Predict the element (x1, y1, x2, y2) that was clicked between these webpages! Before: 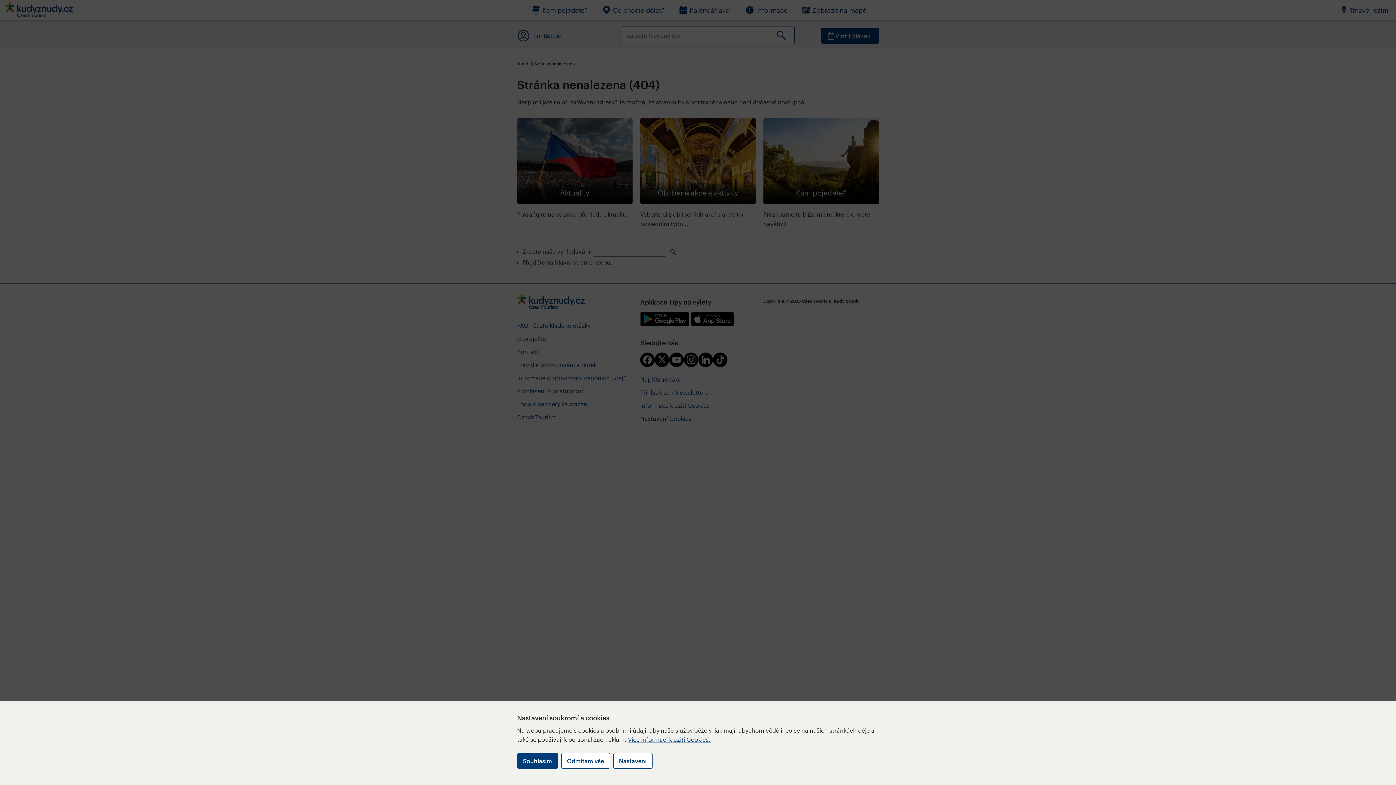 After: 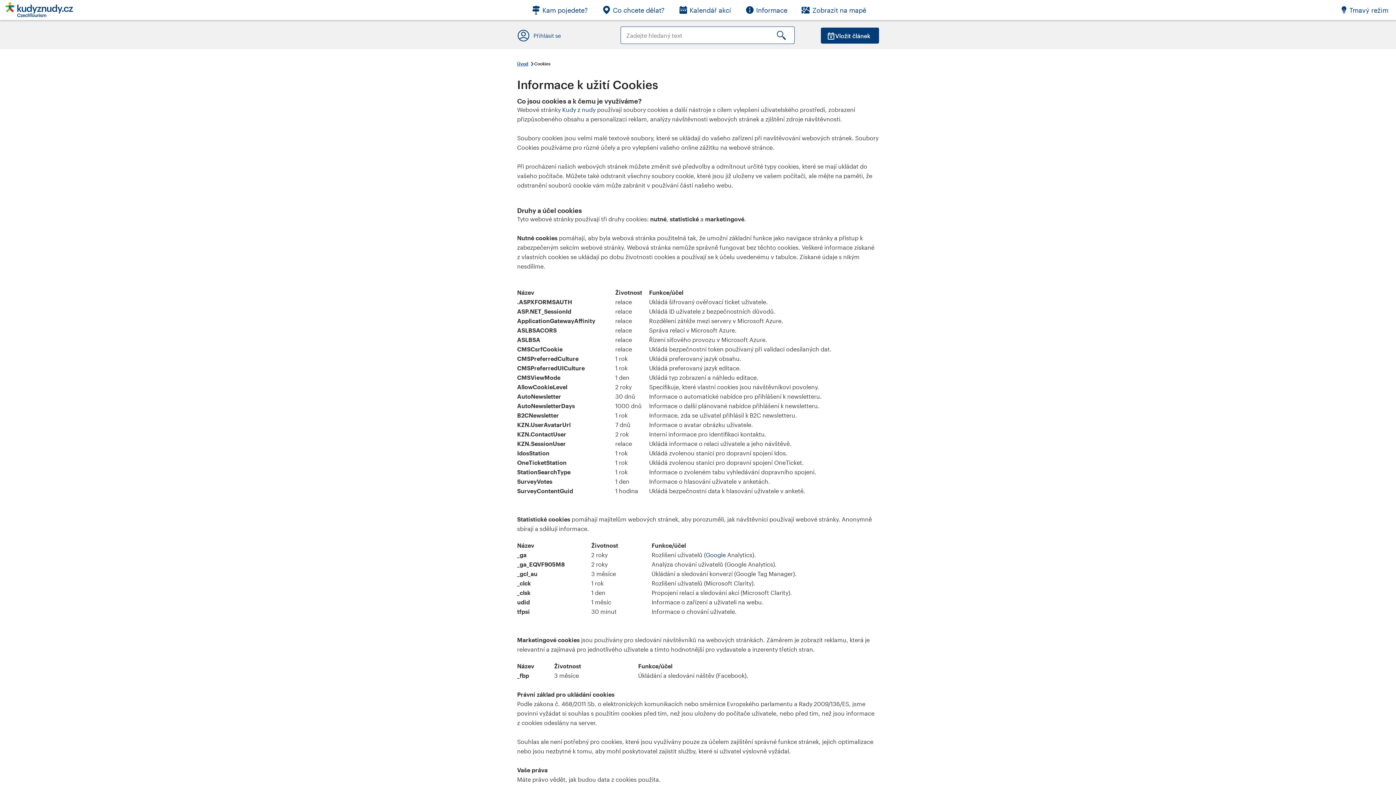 Action: label: Více informací k užití Cookies. bbox: (628, 736, 710, 743)